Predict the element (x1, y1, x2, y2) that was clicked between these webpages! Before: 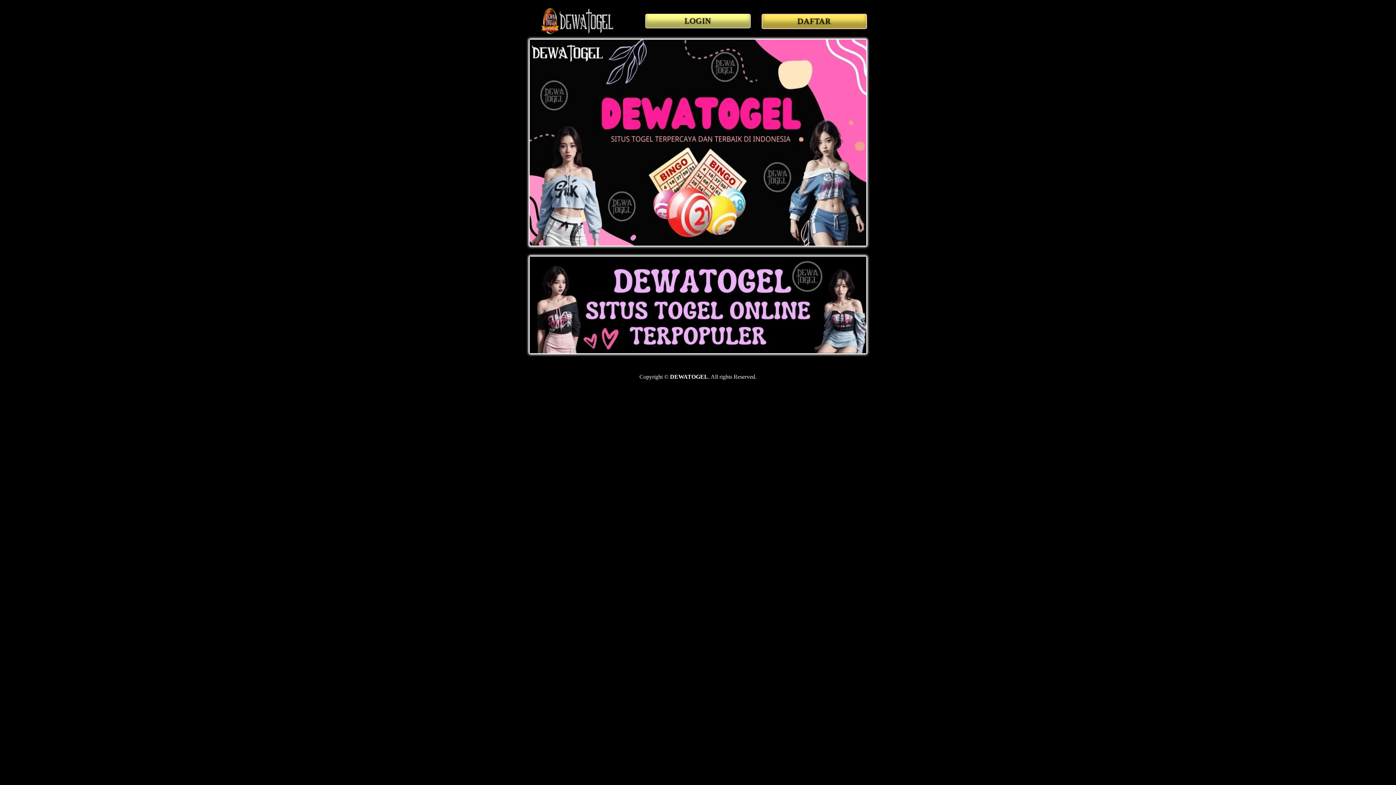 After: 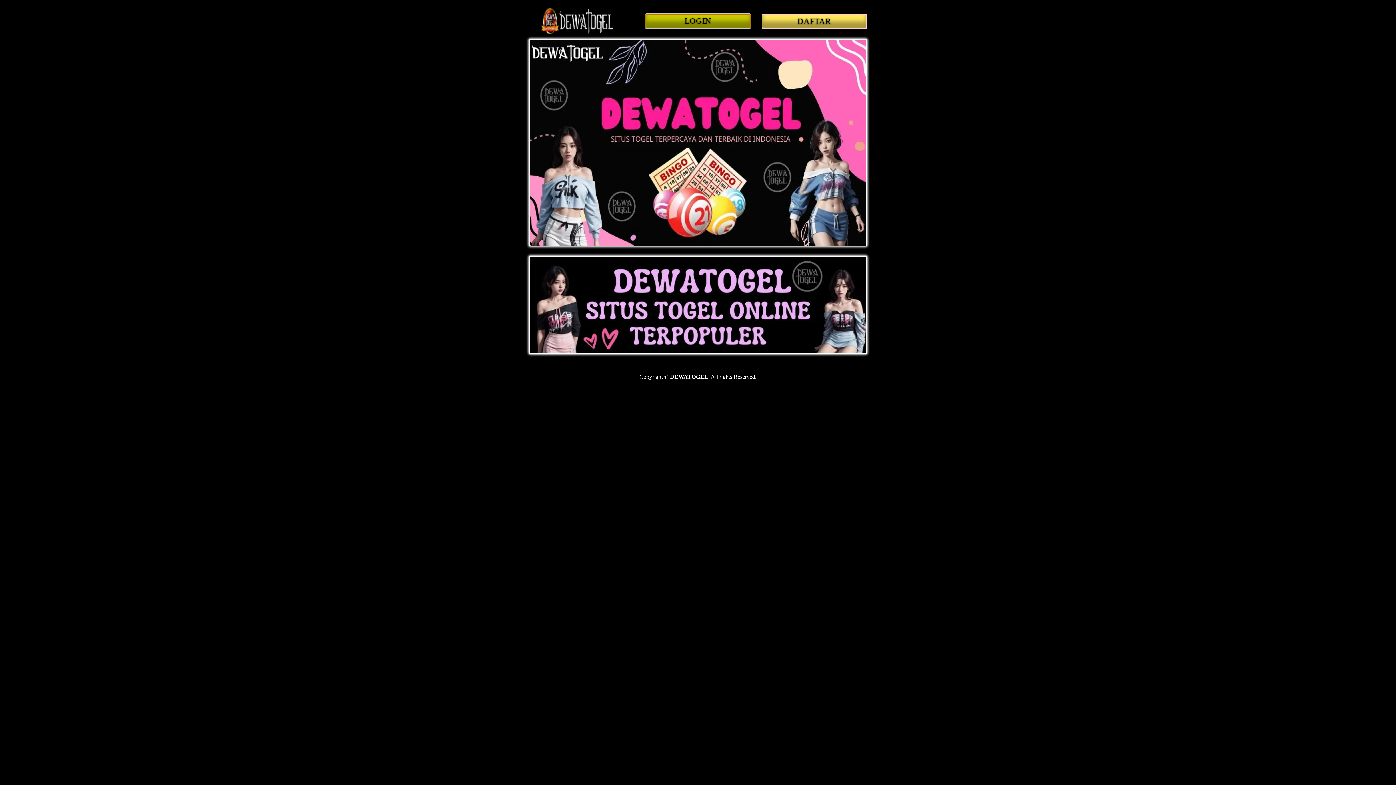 Action: bbox: (645, 18, 750, 24) label: LOGIN